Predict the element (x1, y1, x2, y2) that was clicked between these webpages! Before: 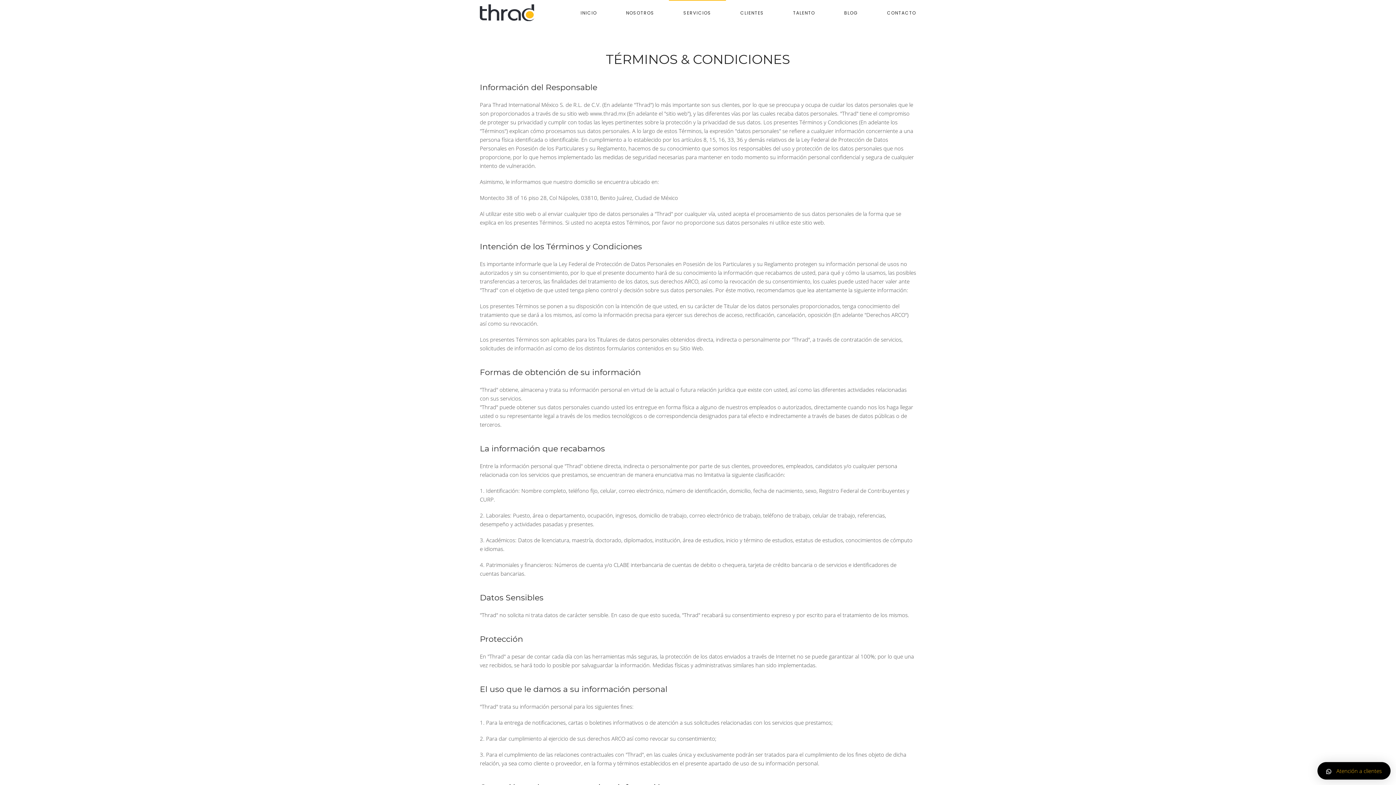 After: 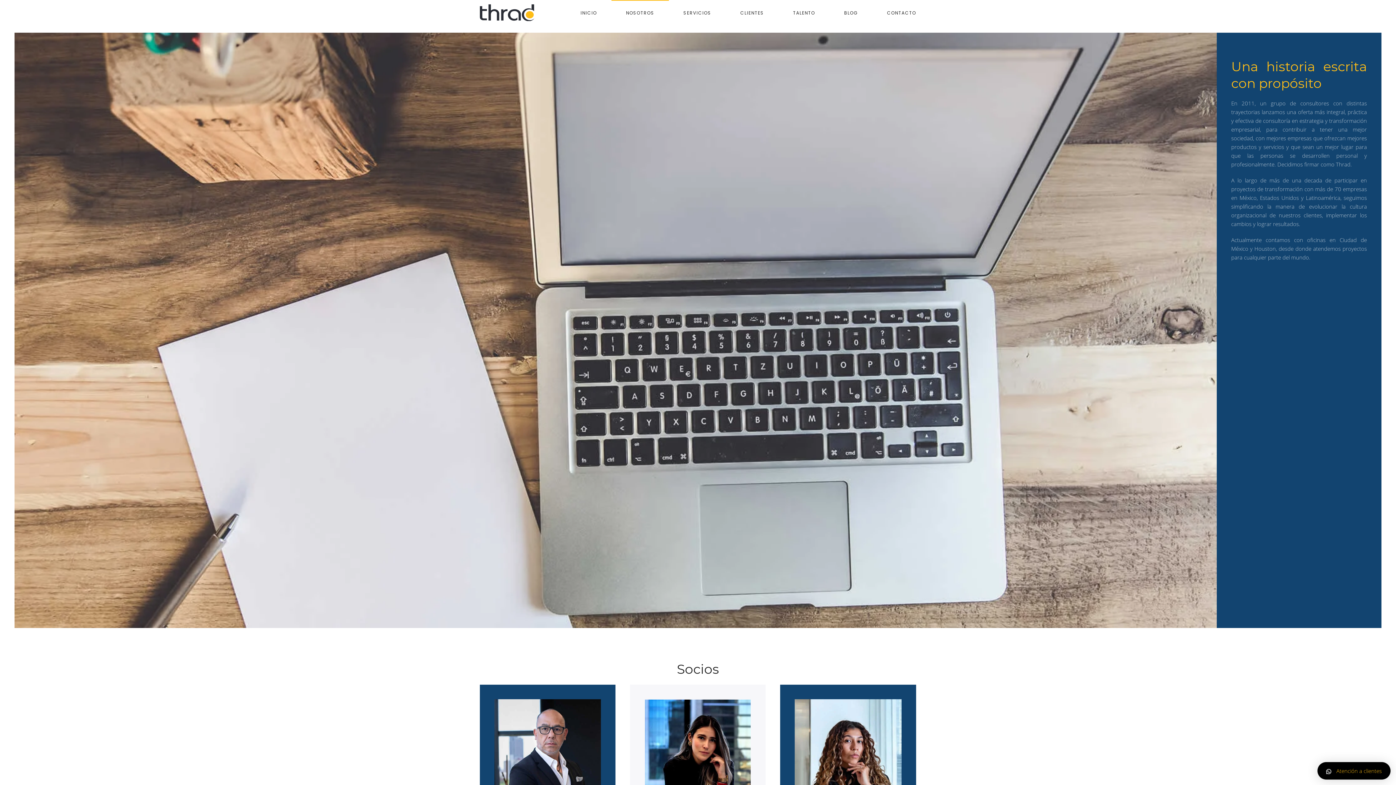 Action: bbox: (611, 0, 669, 25) label: NOSOTROS